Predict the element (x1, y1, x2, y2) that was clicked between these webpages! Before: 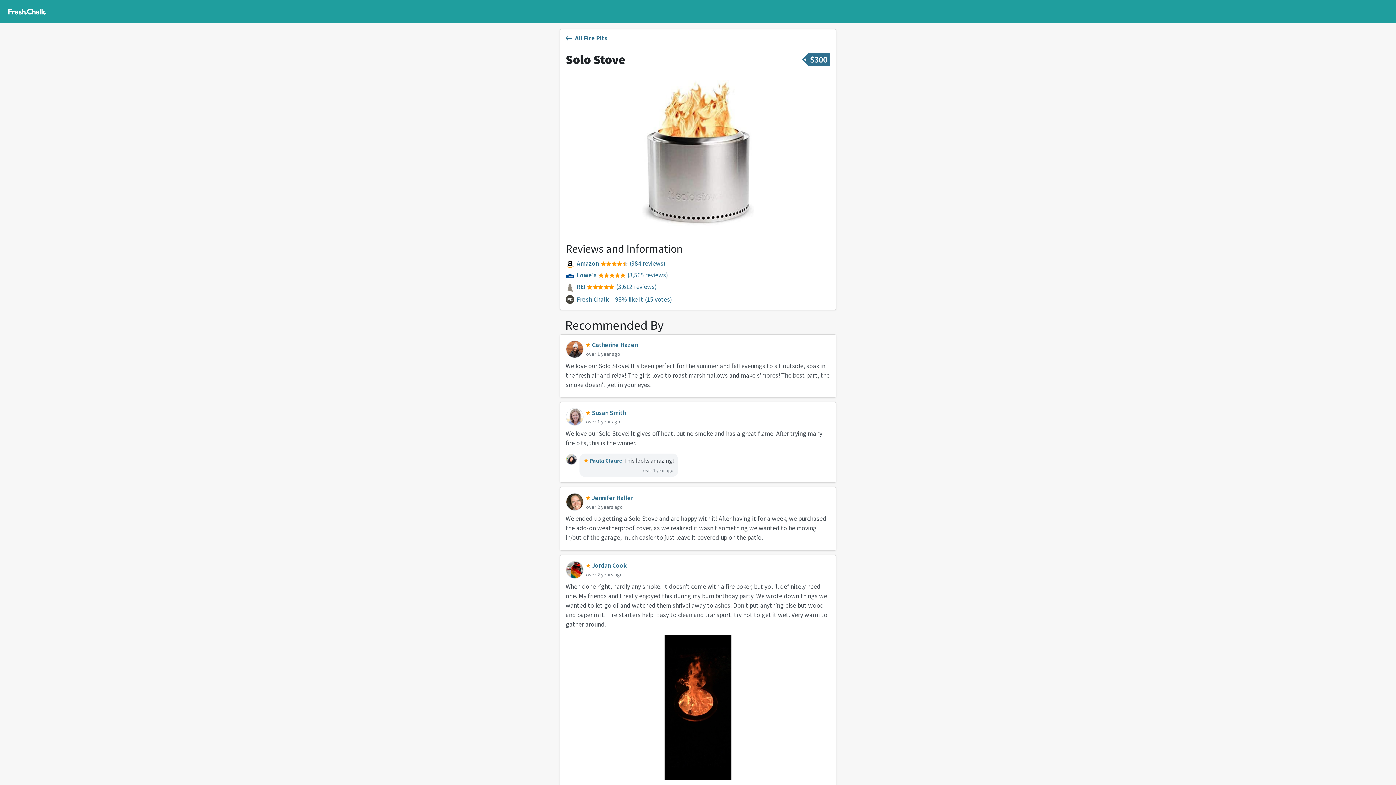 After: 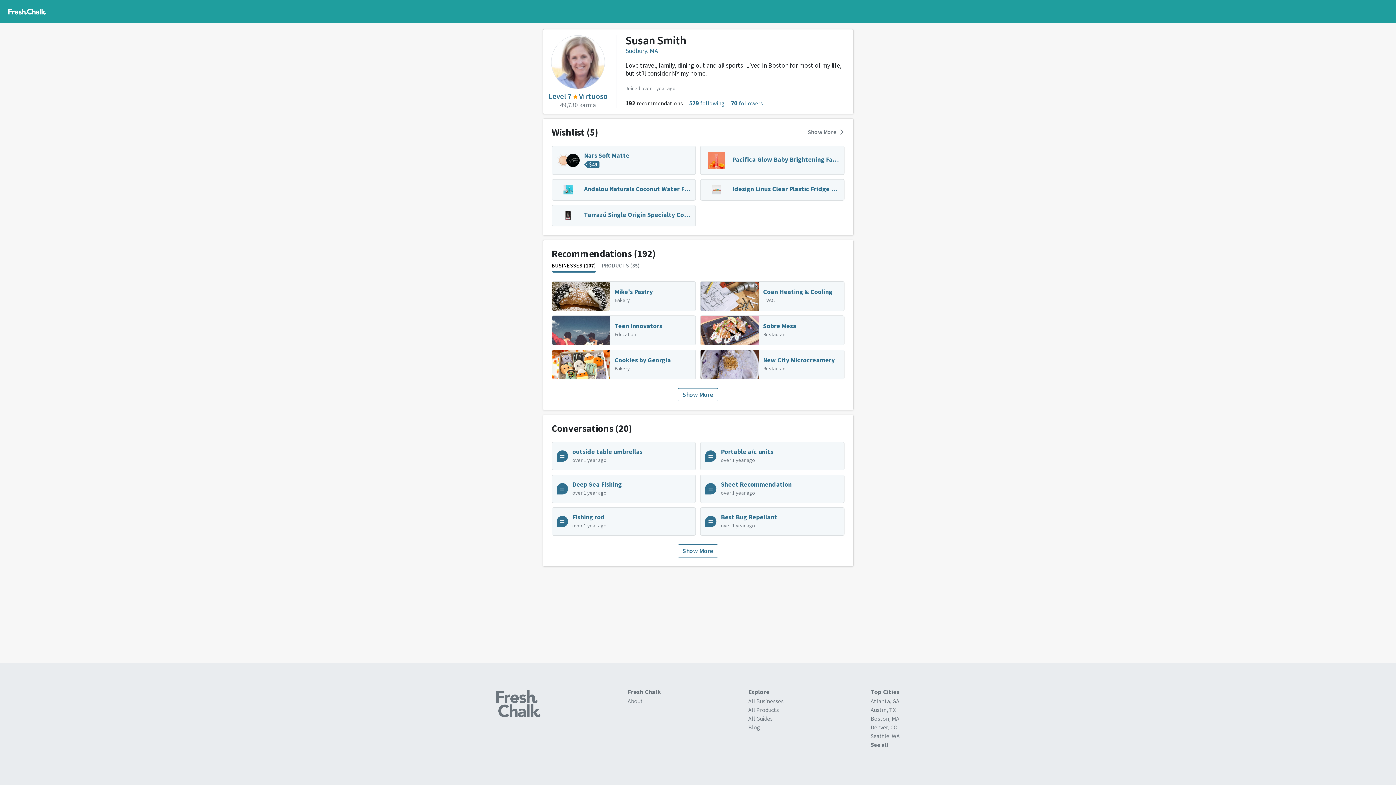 Action: label:  Susan Smith bbox: (586, 408, 625, 416)